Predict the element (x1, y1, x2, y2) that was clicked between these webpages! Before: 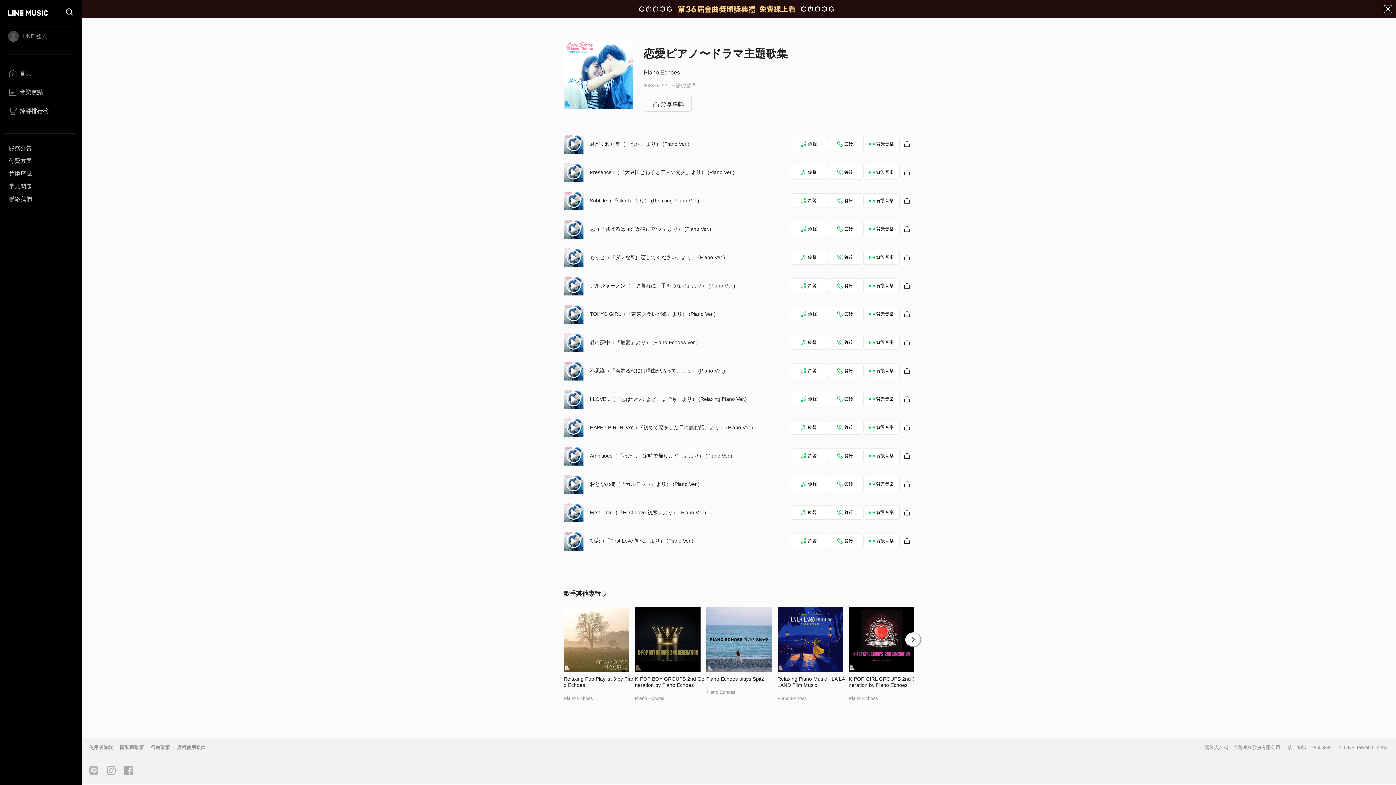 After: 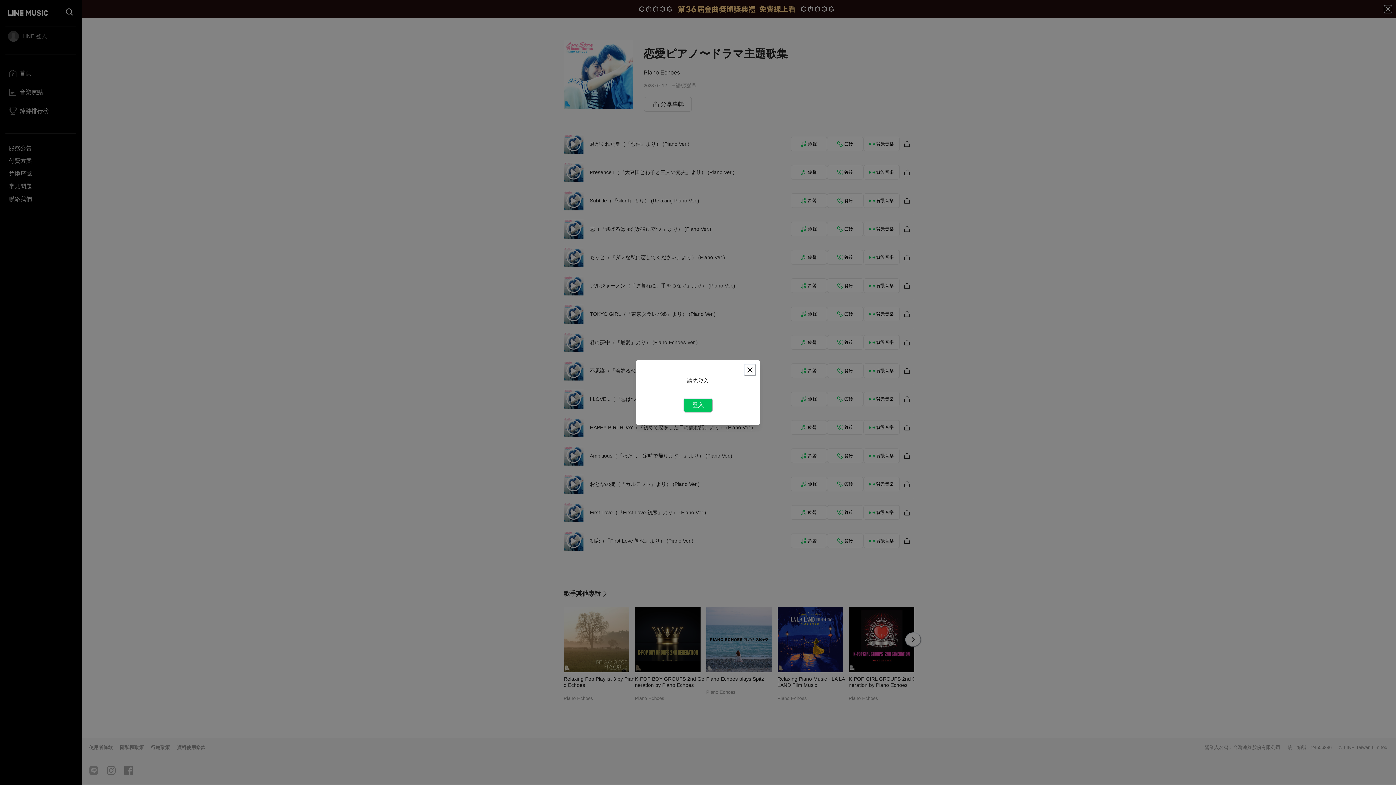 Action: label: 背景音樂 bbox: (863, 420, 899, 434)